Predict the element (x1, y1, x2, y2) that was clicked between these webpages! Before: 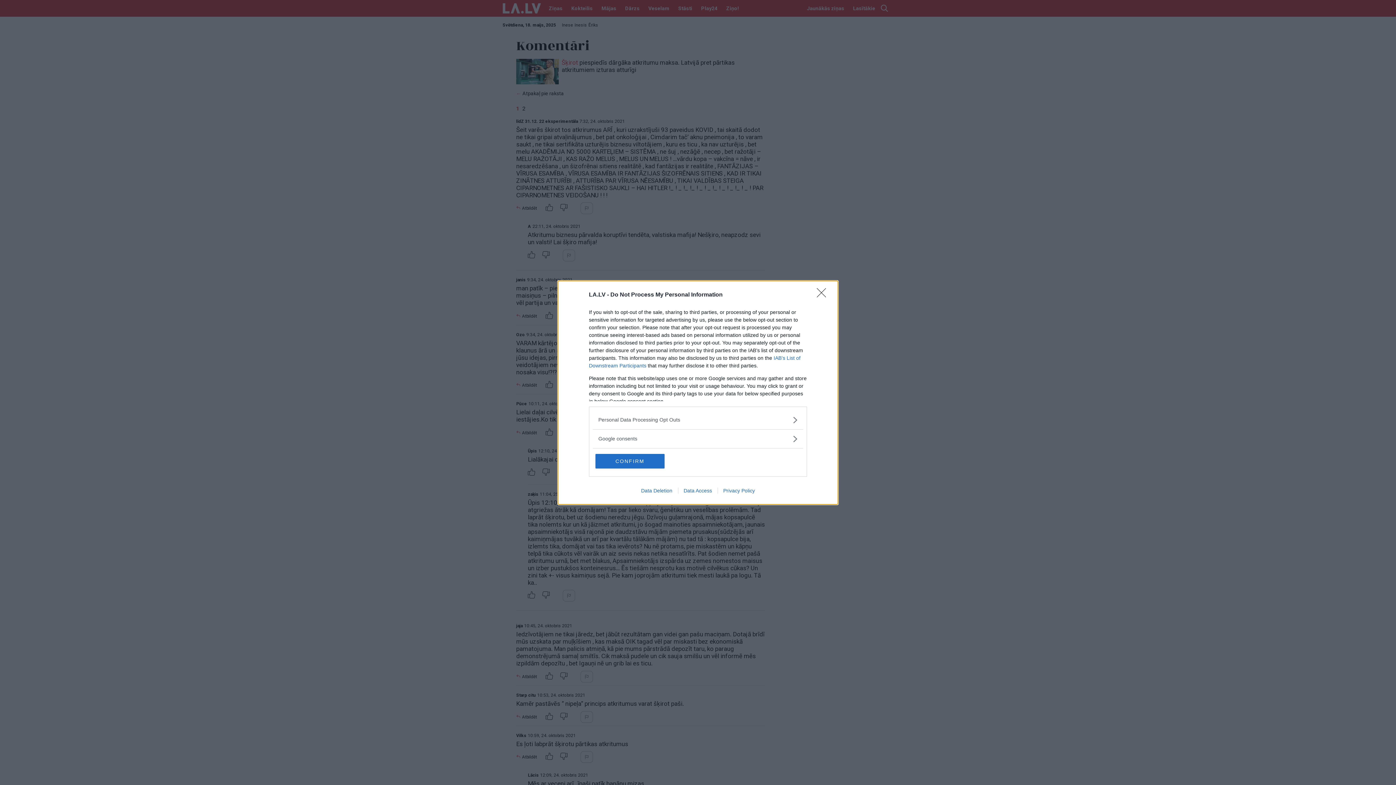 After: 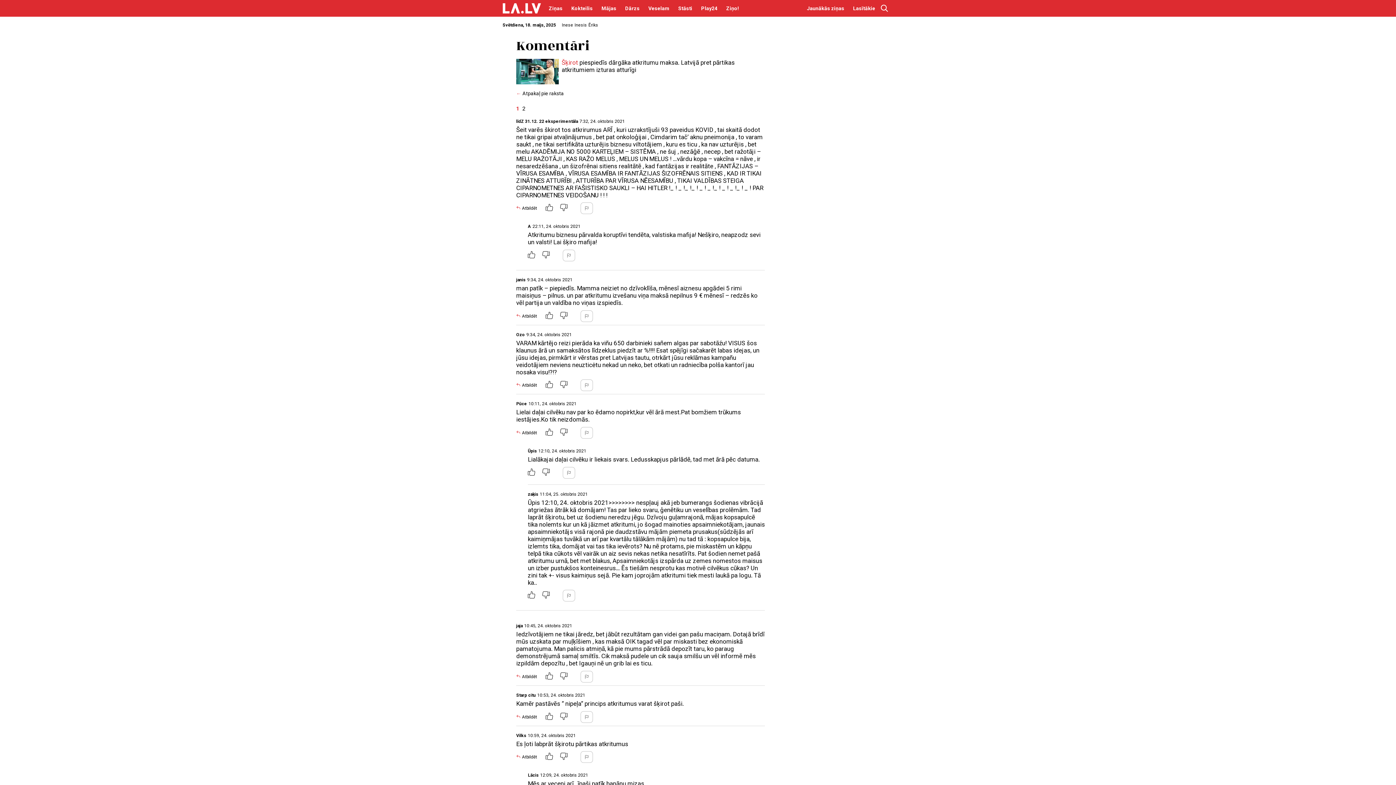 Action: bbox: (595, 454, 664, 468) label: CONFIRM